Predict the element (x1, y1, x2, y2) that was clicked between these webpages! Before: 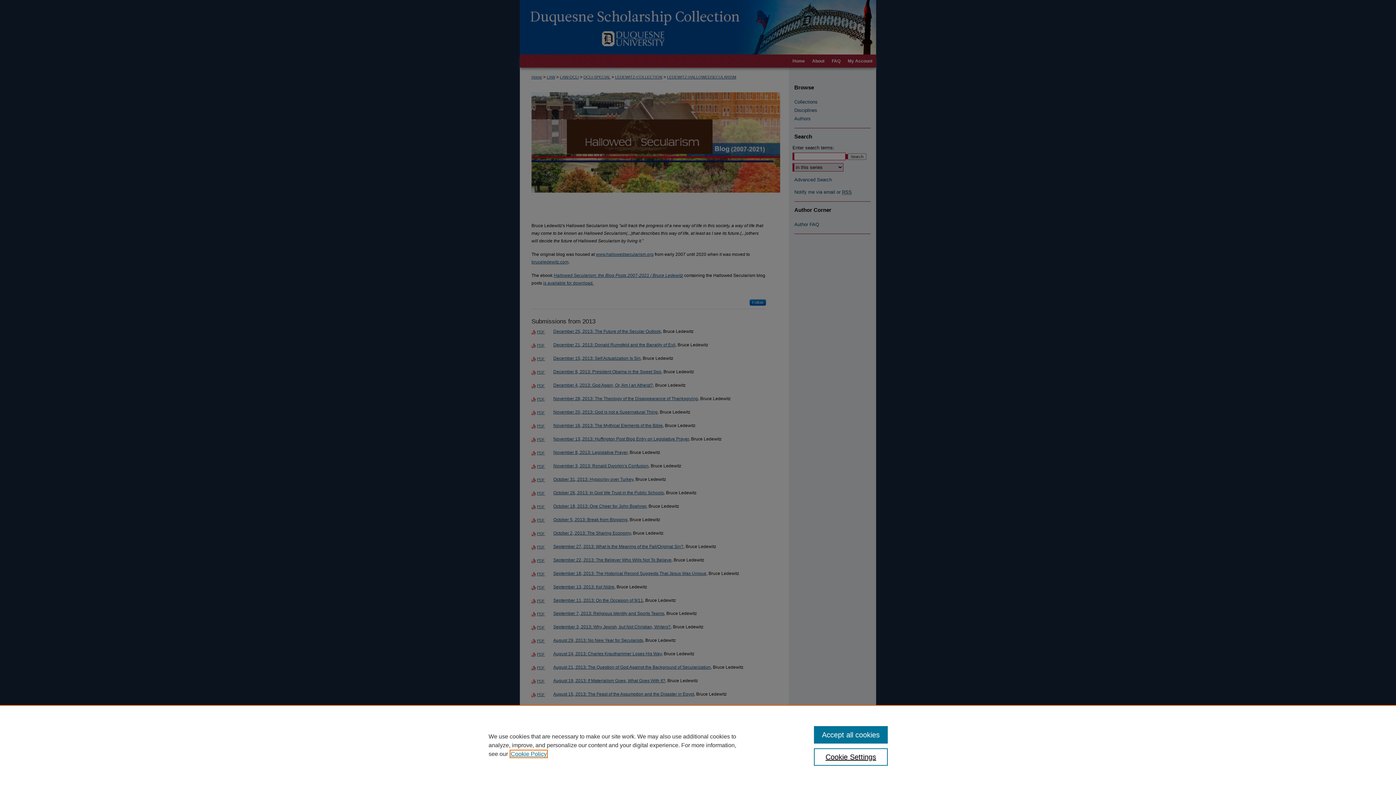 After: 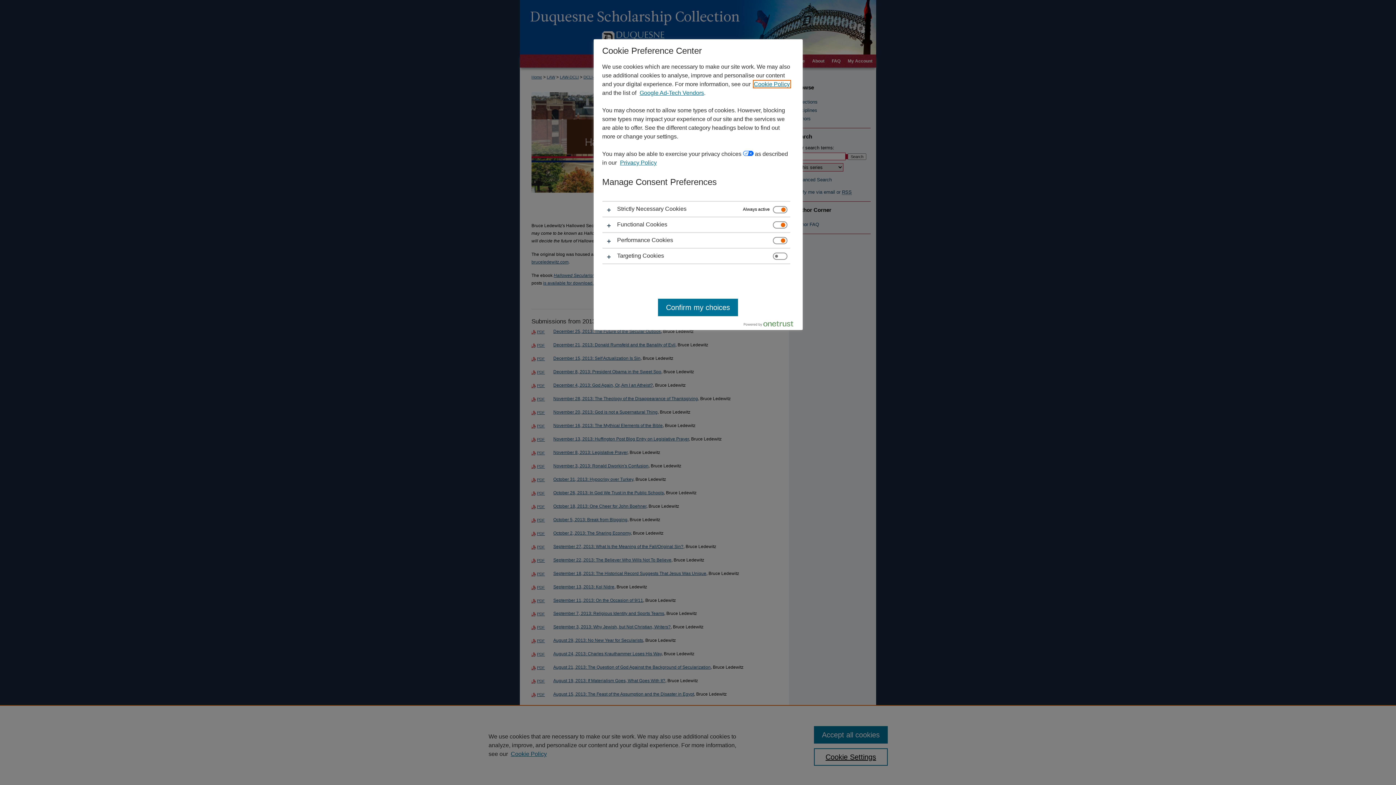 Action: label: Cookie Settings bbox: (814, 748, 887, 766)